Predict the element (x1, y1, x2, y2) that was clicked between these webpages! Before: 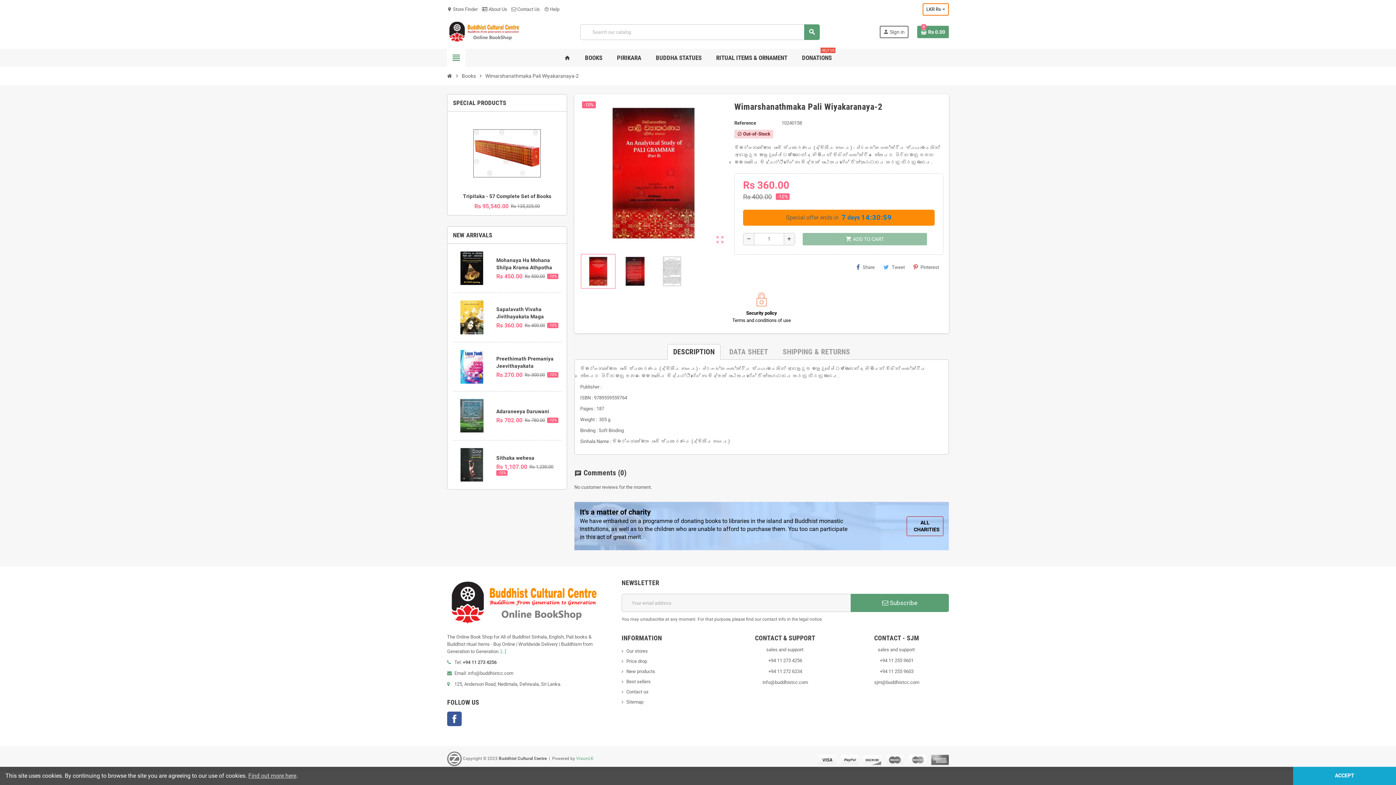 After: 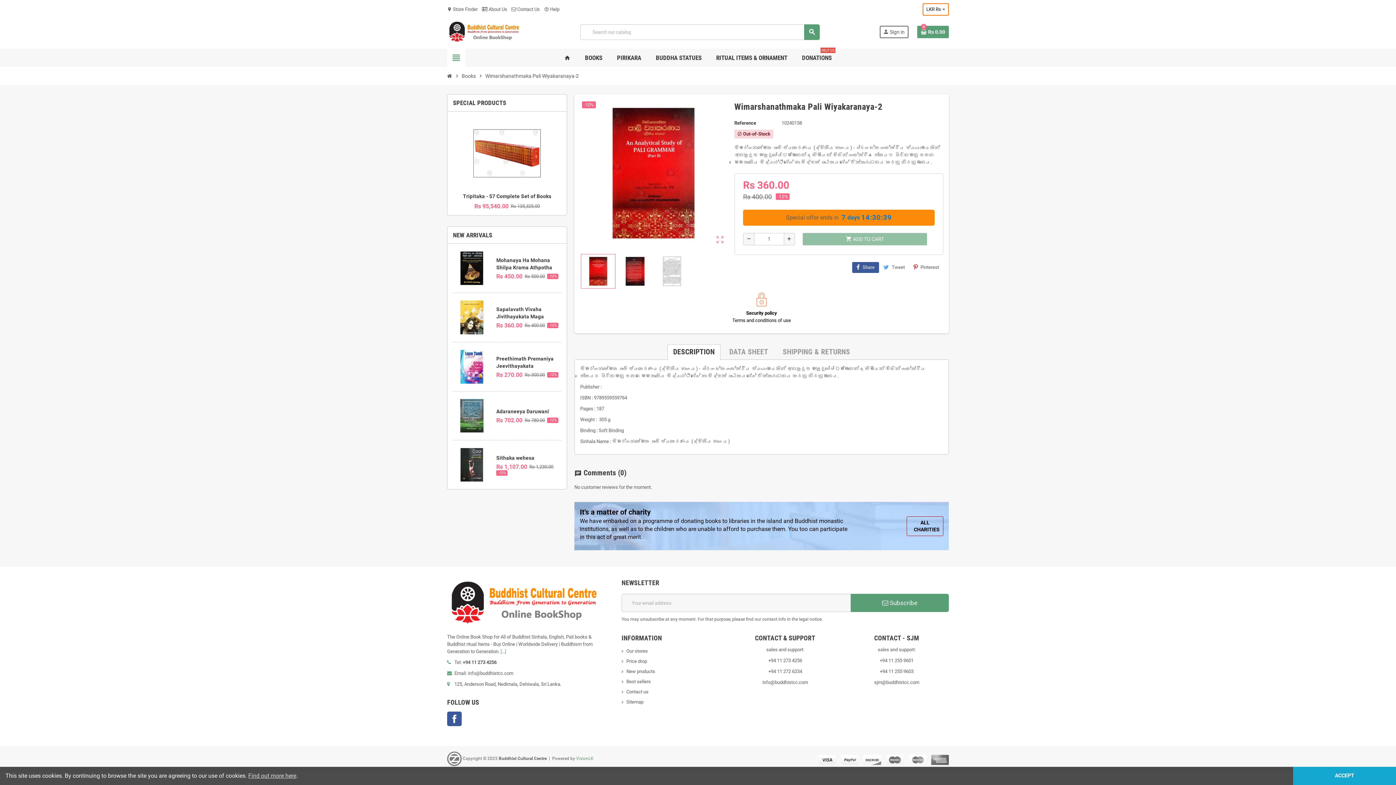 Action: bbox: (852, 262, 879, 272) label: Share